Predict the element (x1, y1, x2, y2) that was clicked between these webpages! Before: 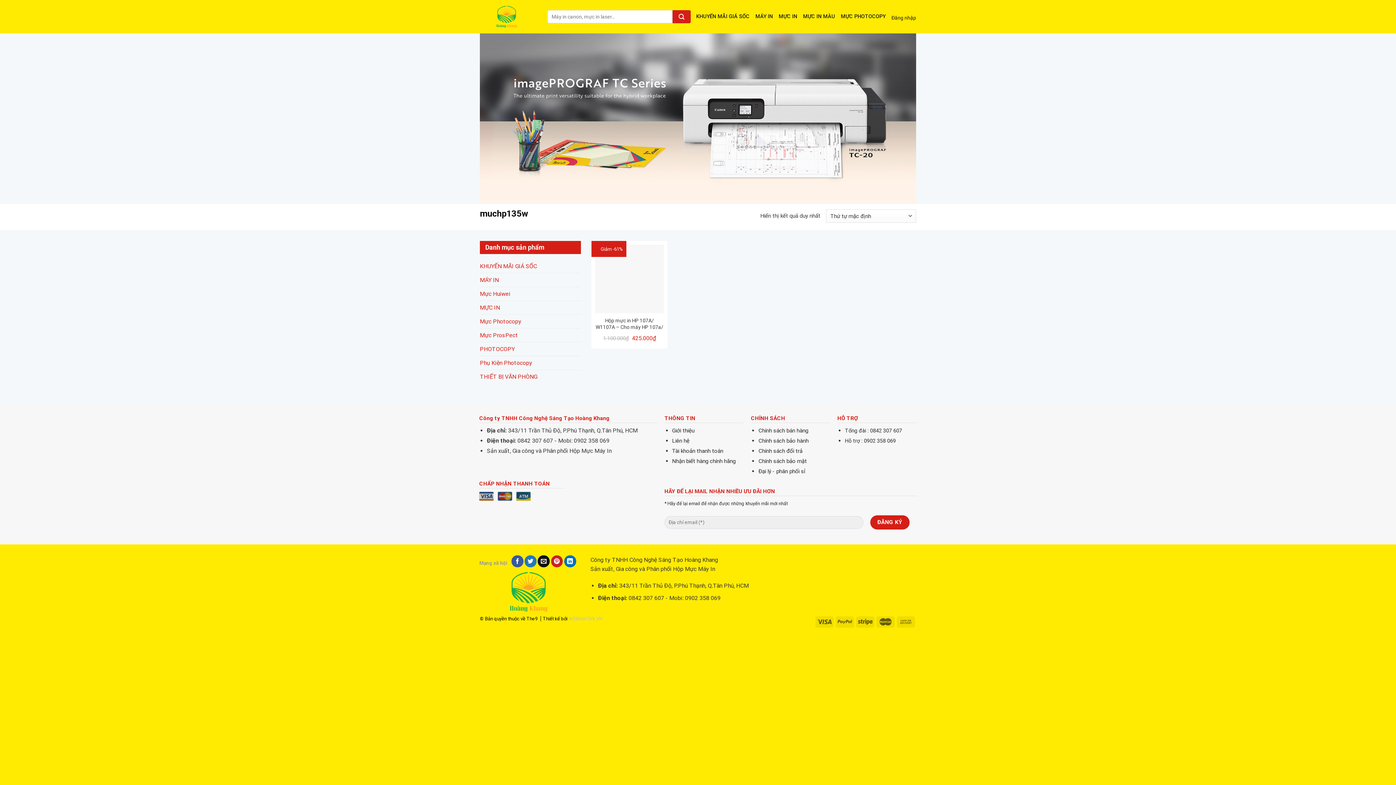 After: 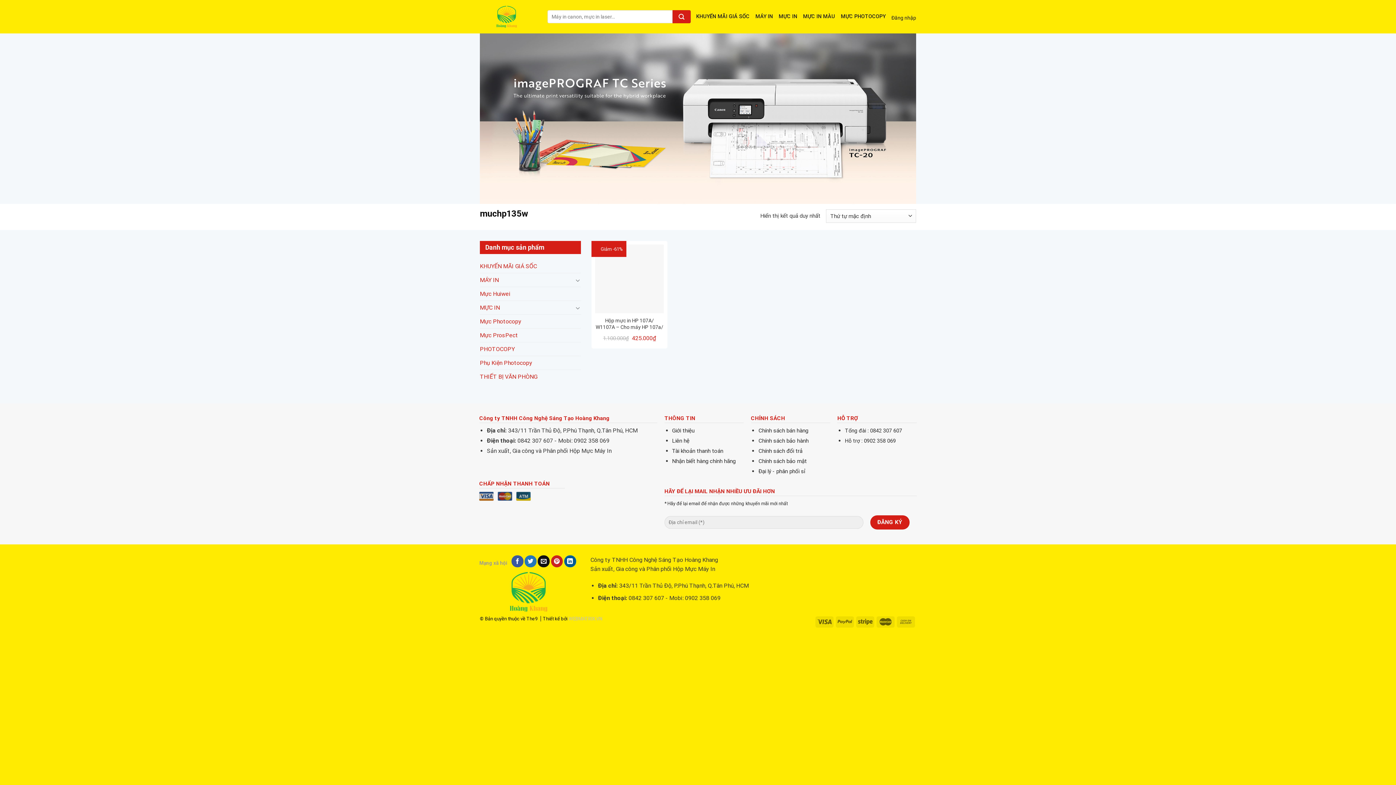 Action: label: Share on LinkedIn bbox: (564, 555, 576, 567)